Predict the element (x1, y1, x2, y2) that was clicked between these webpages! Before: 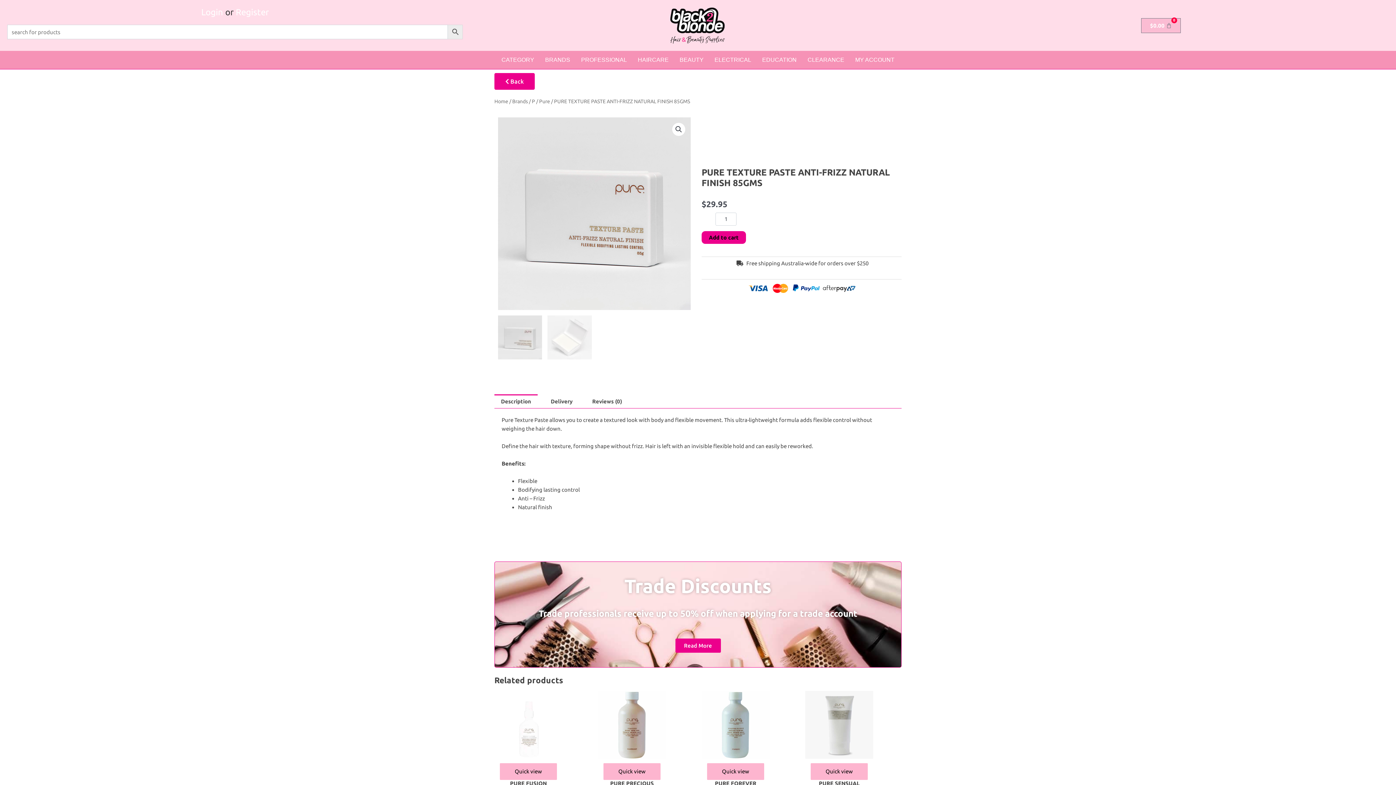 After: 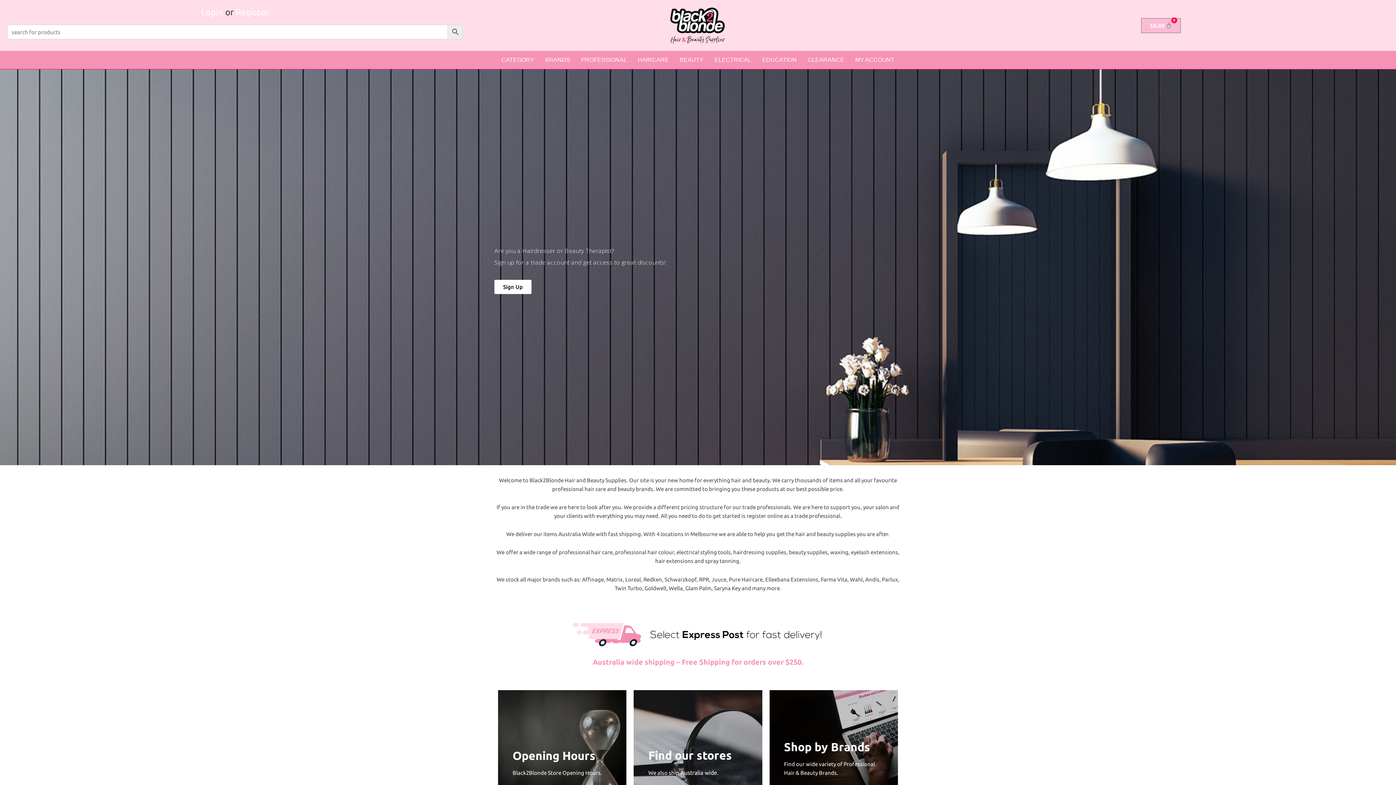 Action: bbox: (670, 7, 726, 43)